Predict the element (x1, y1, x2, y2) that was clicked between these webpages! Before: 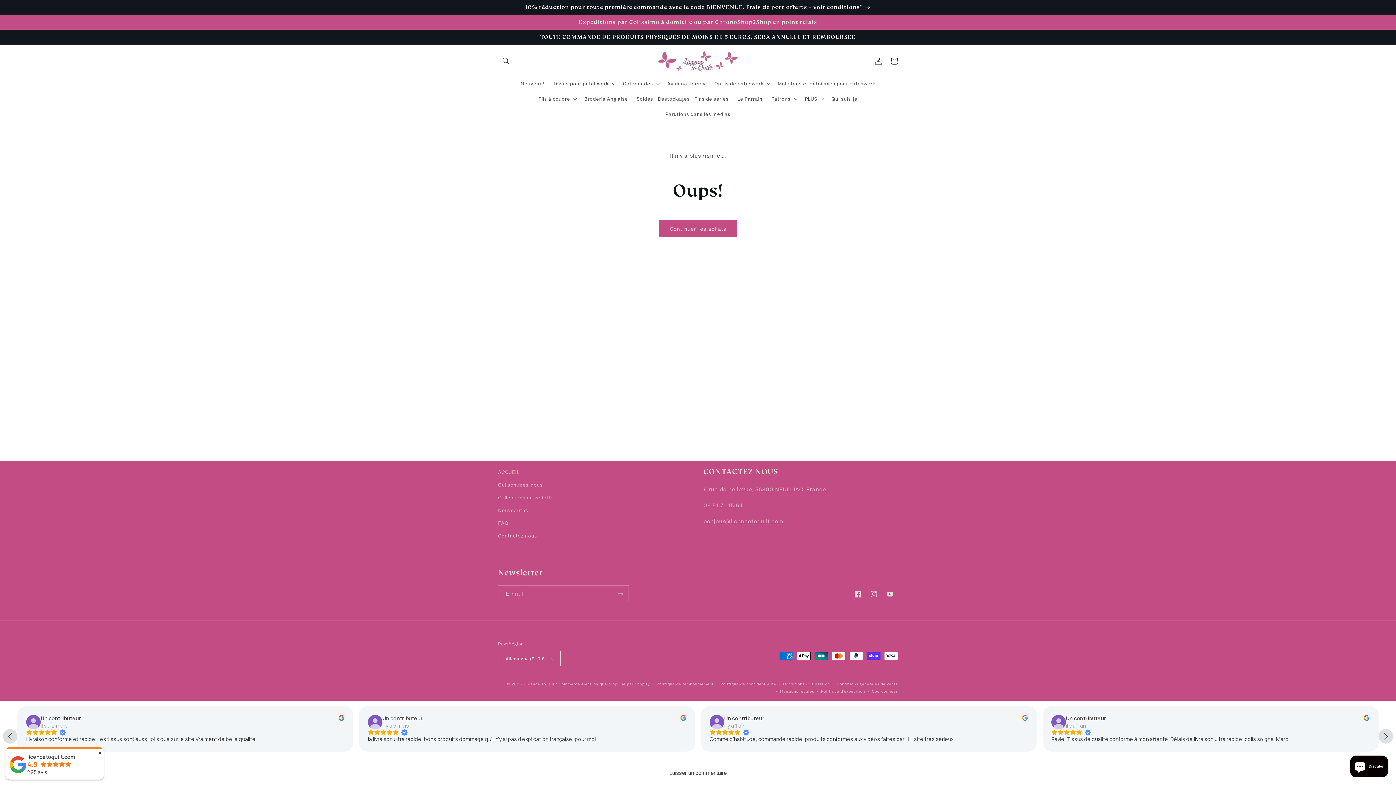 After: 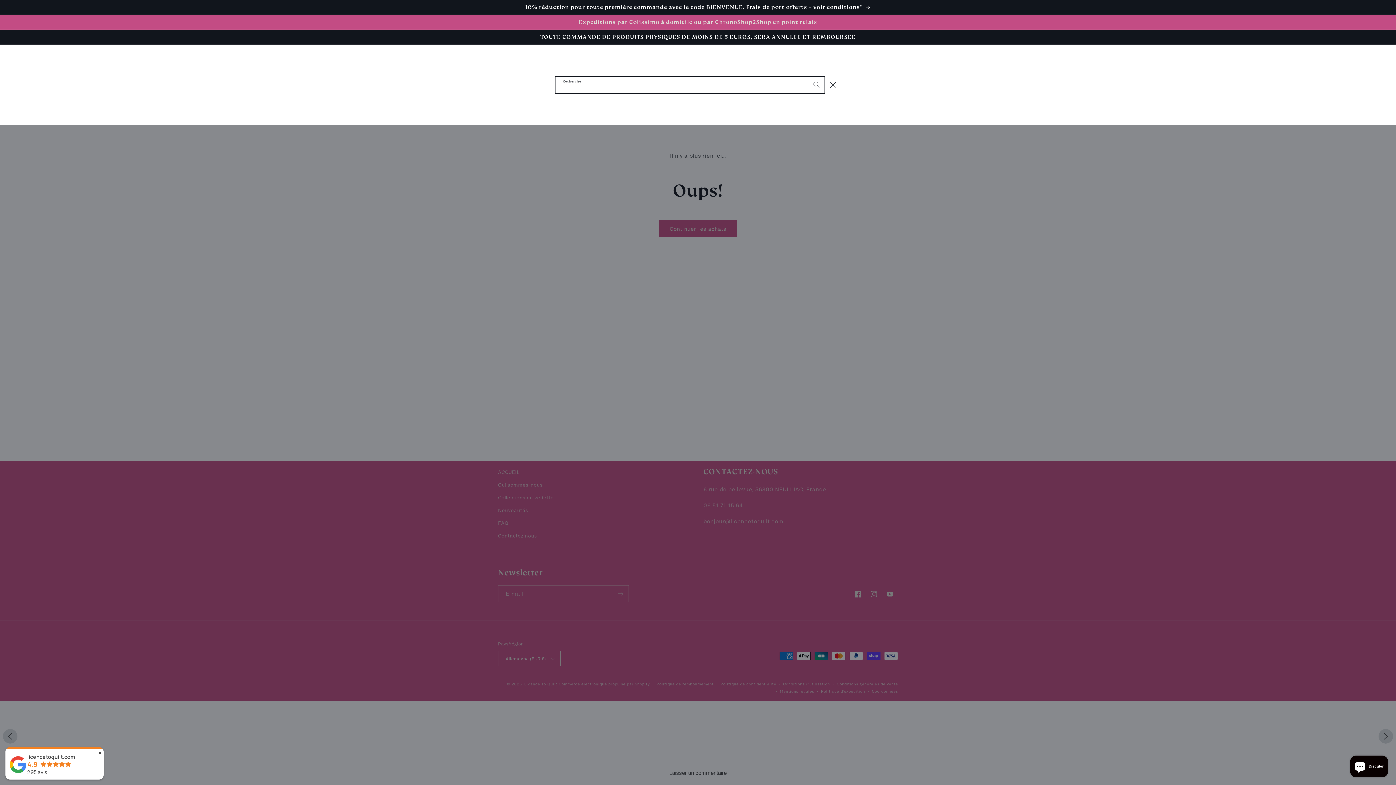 Action: label: Recherche bbox: (498, 53, 514, 69)